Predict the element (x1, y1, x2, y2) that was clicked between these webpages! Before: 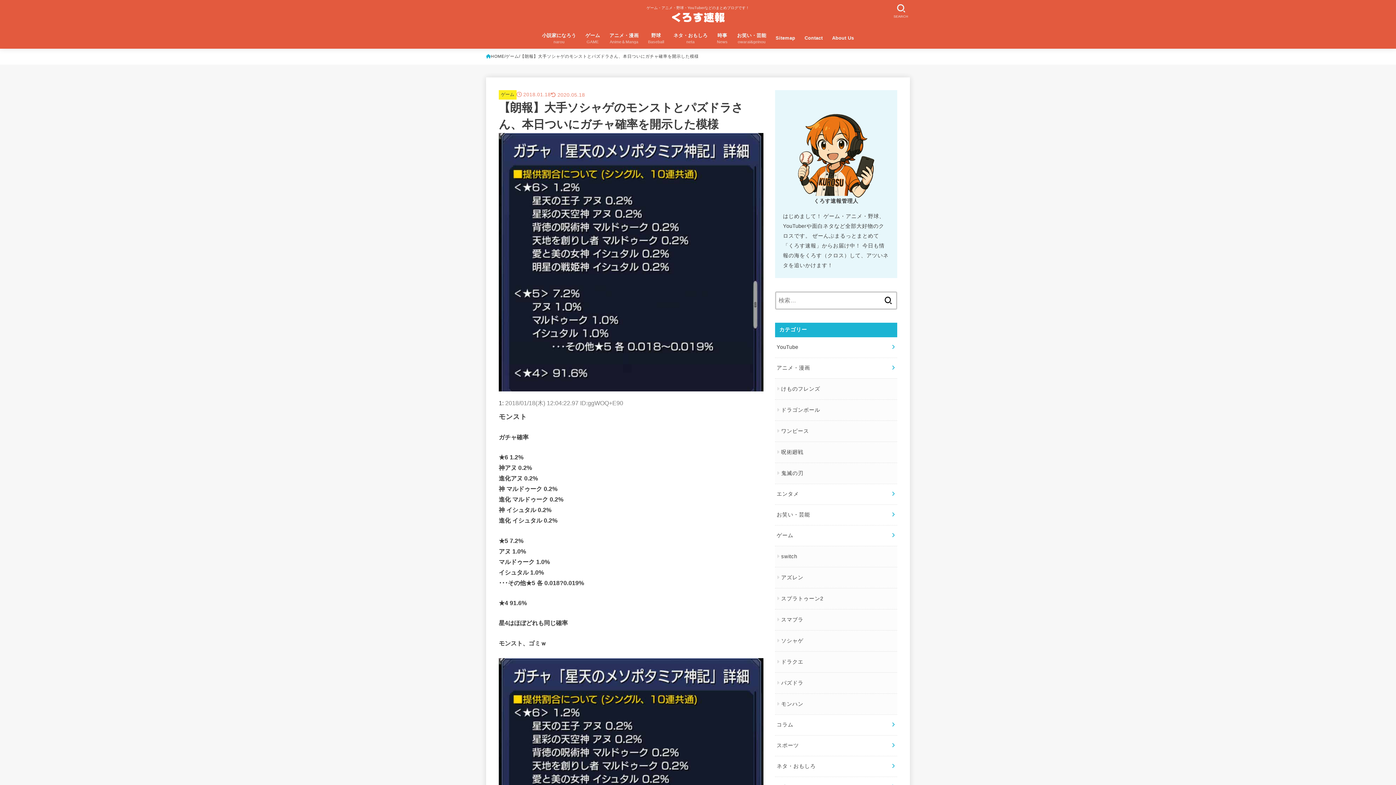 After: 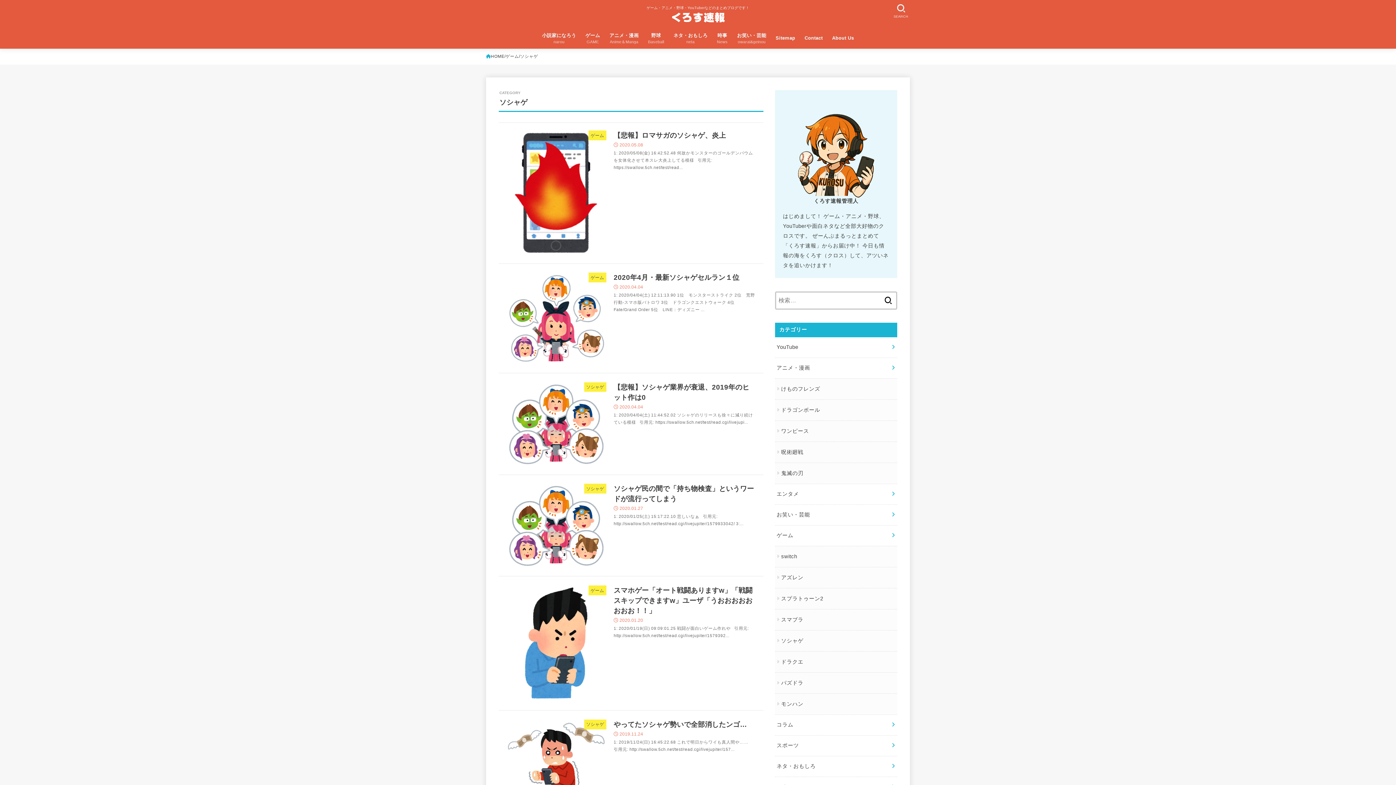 Action: bbox: (775, 630, 897, 651) label: ソシャゲ